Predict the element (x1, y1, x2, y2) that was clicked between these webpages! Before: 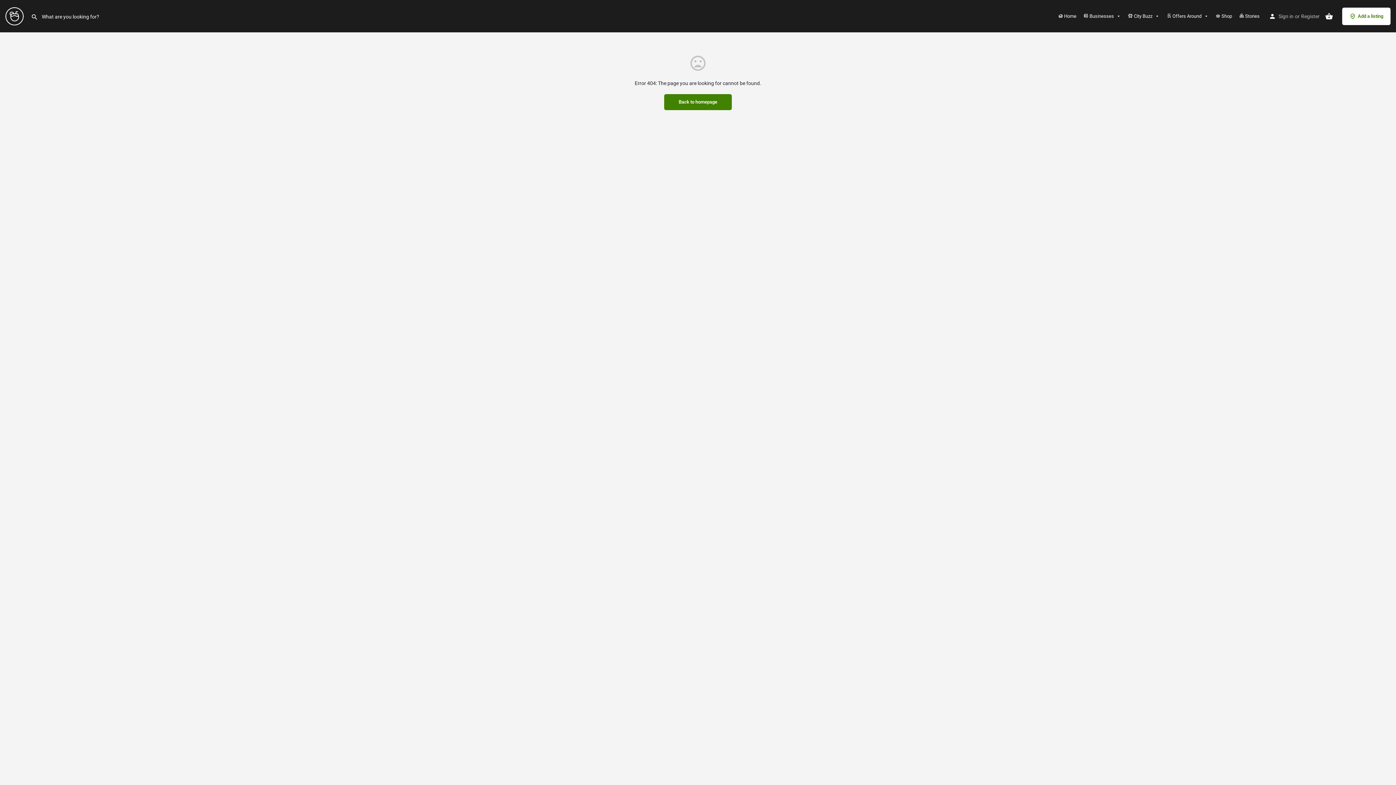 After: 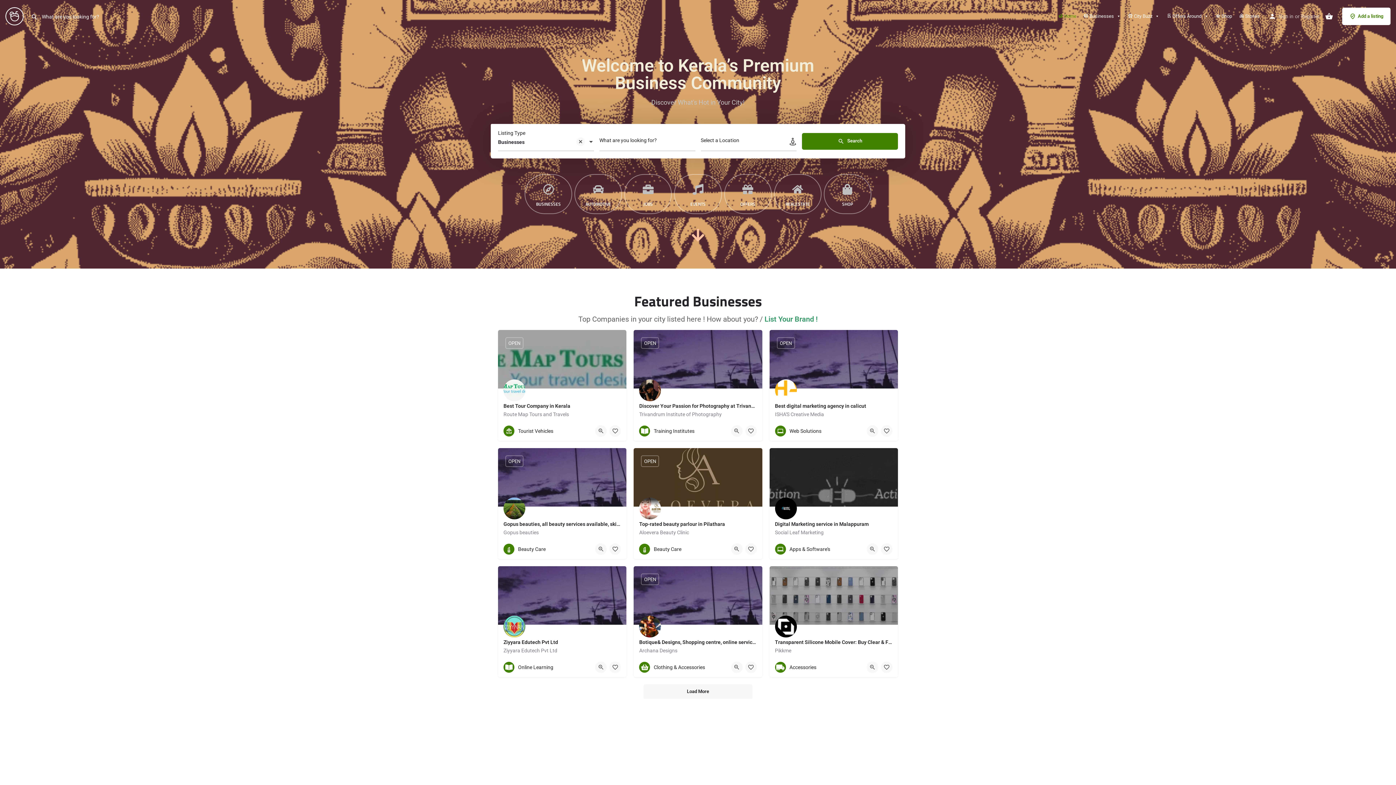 Action: label:  Home bbox: (1054, 8, 1080, 23)